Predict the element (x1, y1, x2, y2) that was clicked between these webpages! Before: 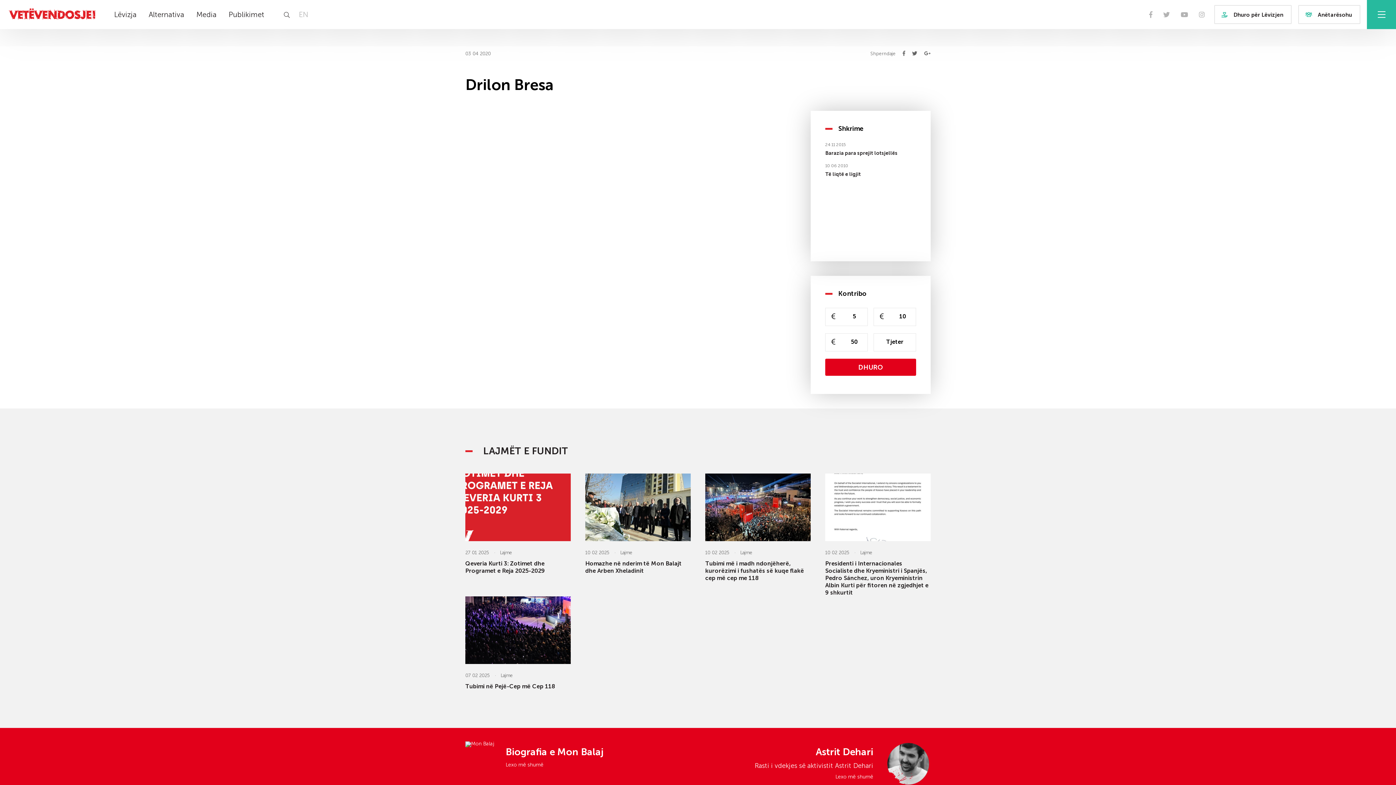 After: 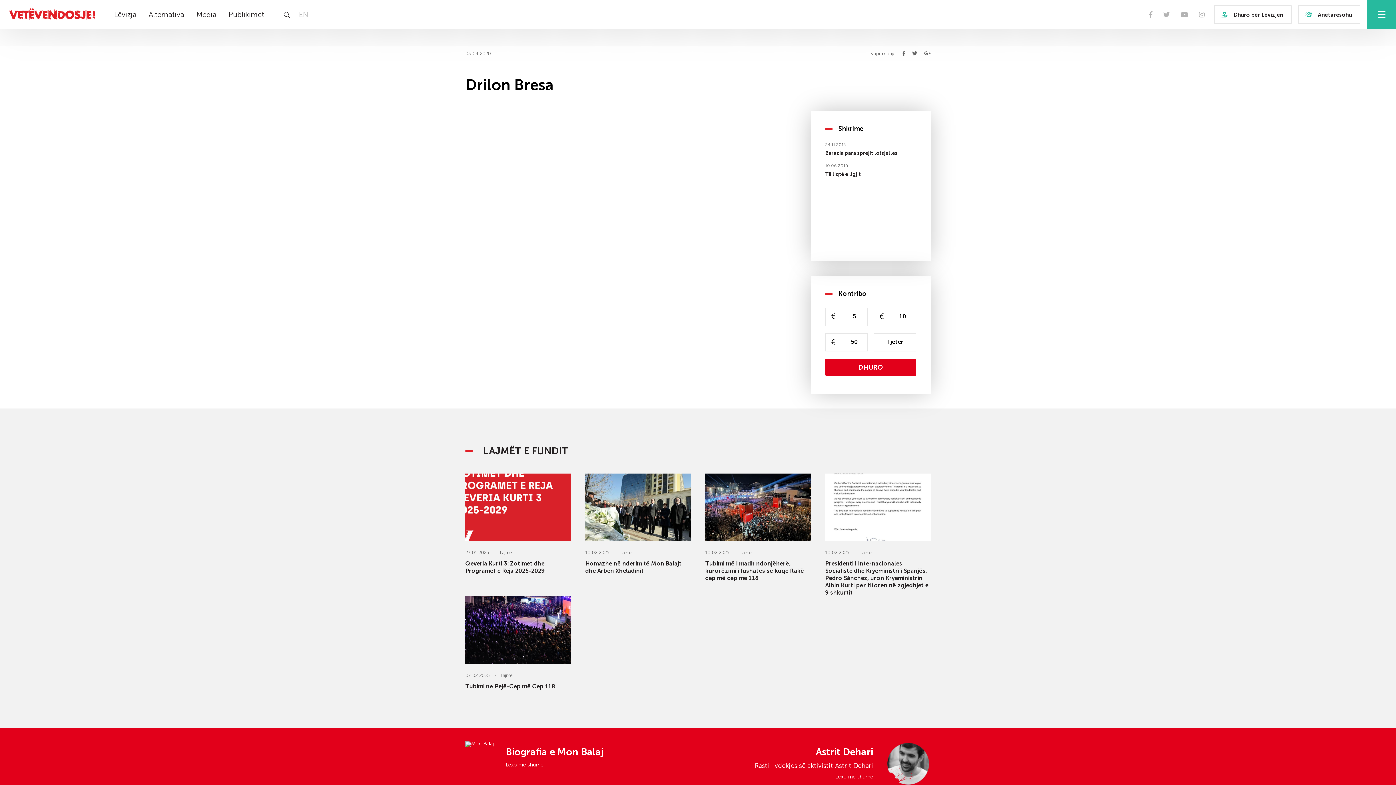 Action: bbox: (825, 358, 916, 376) label: DHURO